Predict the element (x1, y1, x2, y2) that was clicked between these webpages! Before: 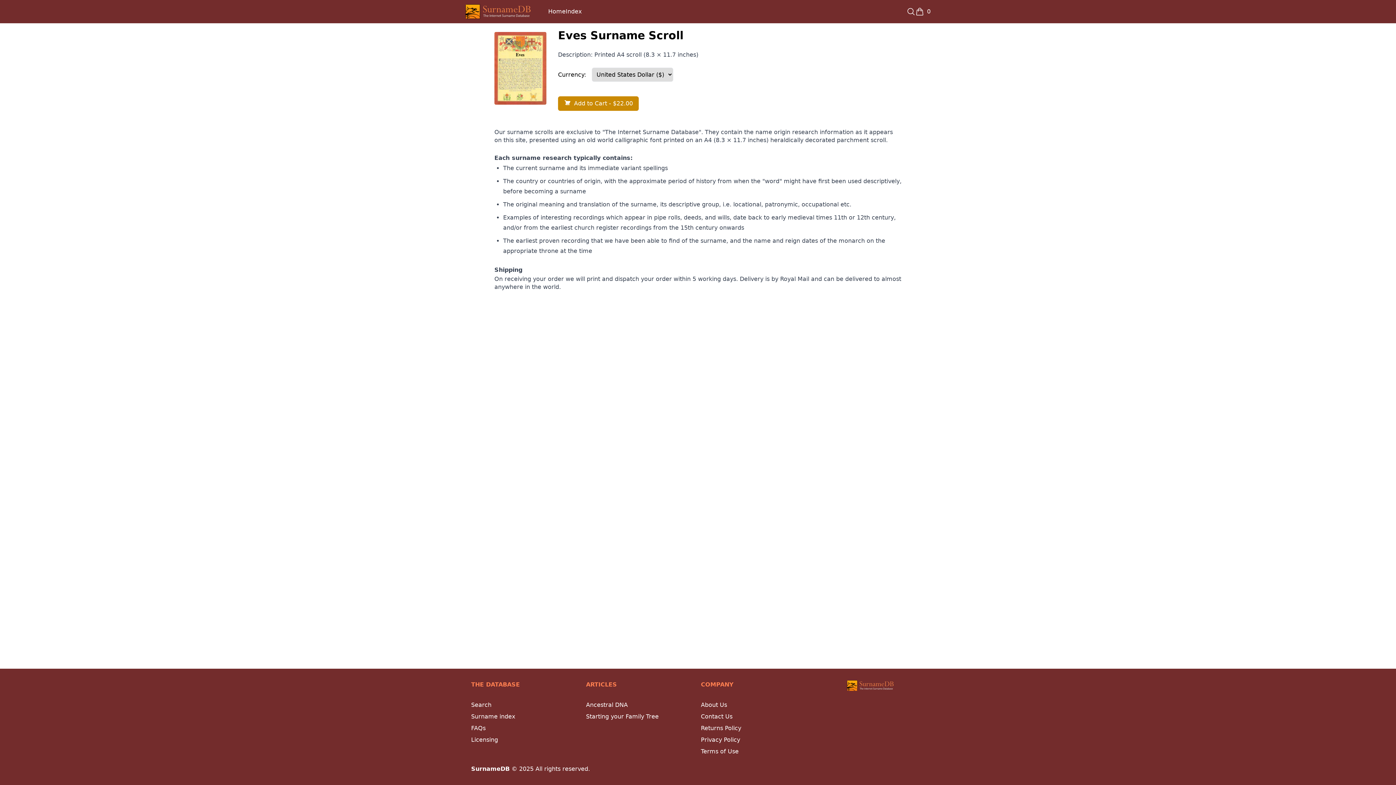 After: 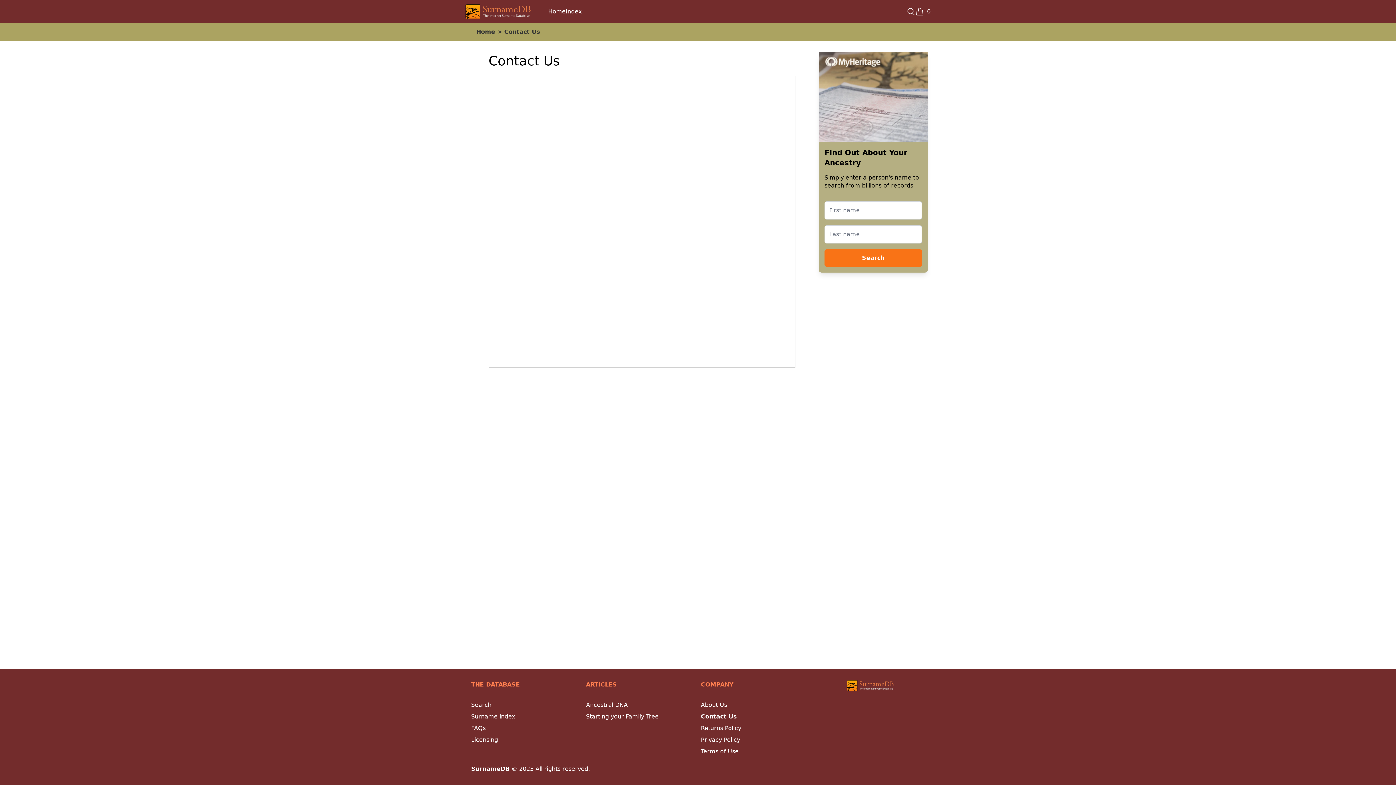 Action: bbox: (701, 713, 732, 720) label: Contact Us